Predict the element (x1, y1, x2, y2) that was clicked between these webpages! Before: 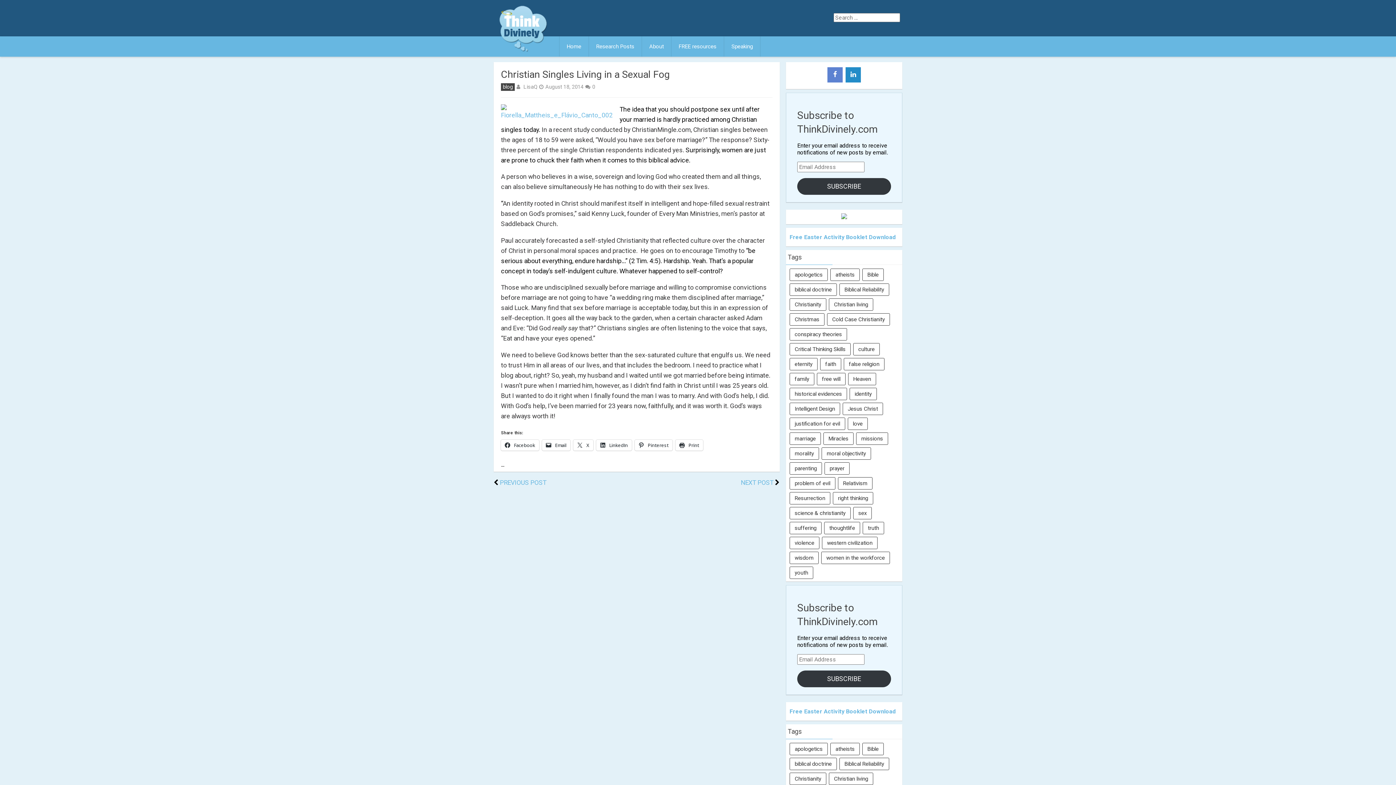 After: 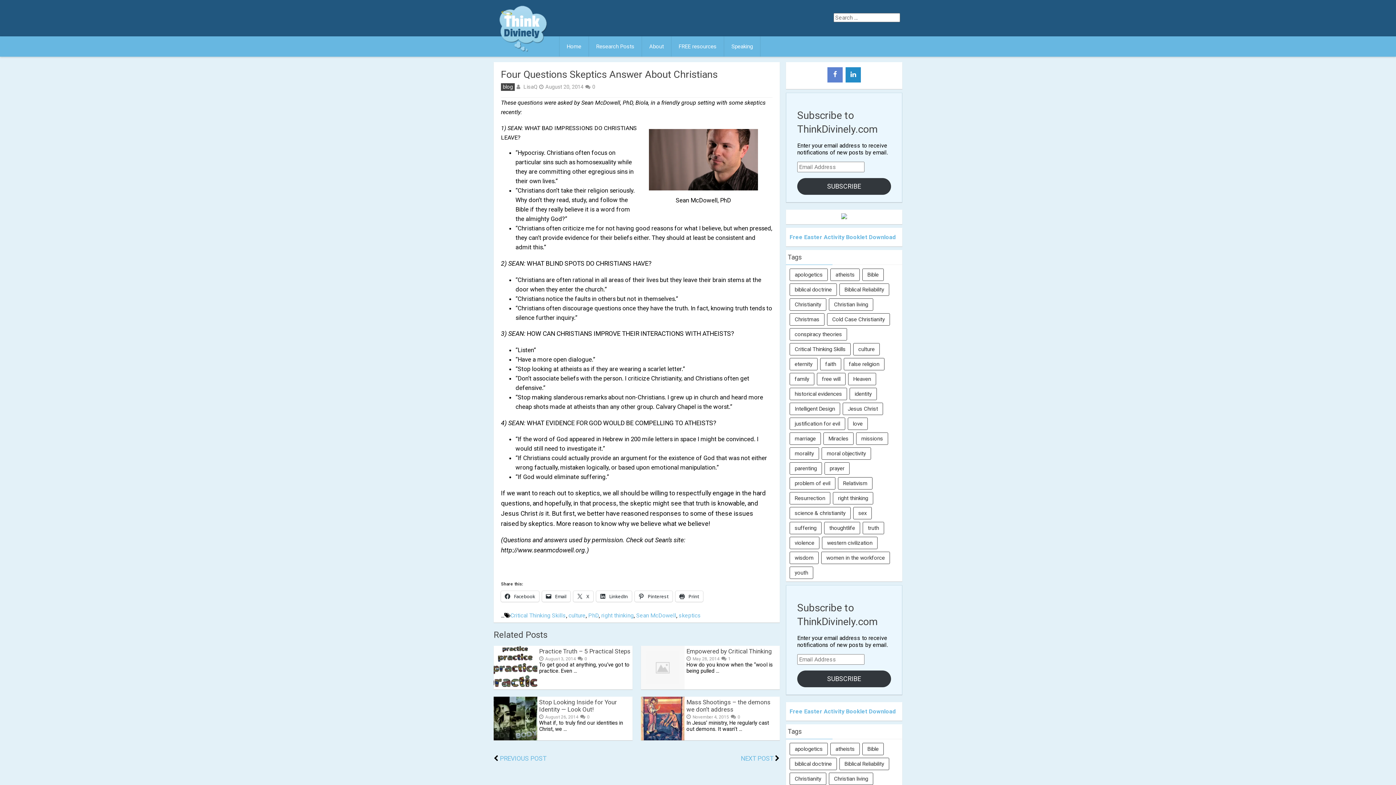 Action: label: NEXT POST bbox: (741, 479, 773, 486)